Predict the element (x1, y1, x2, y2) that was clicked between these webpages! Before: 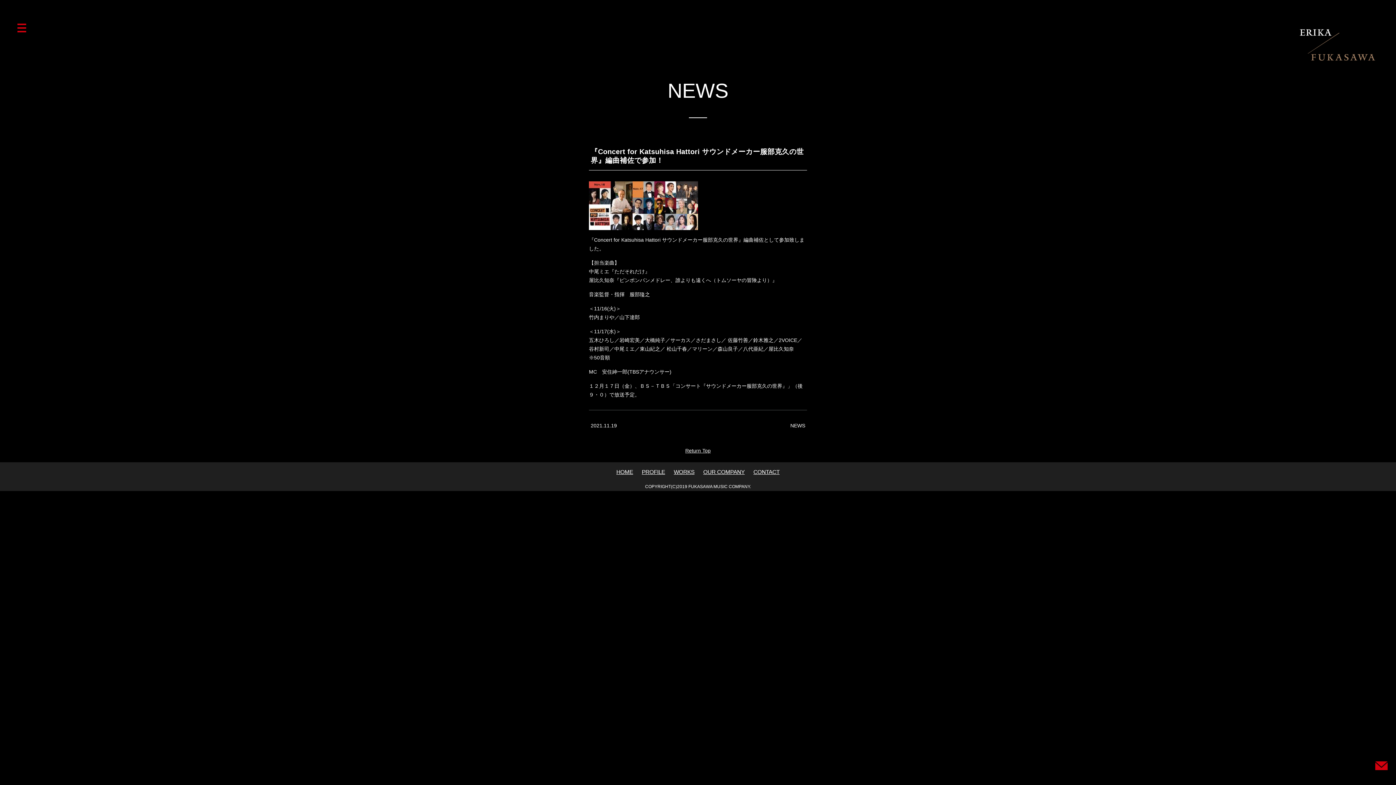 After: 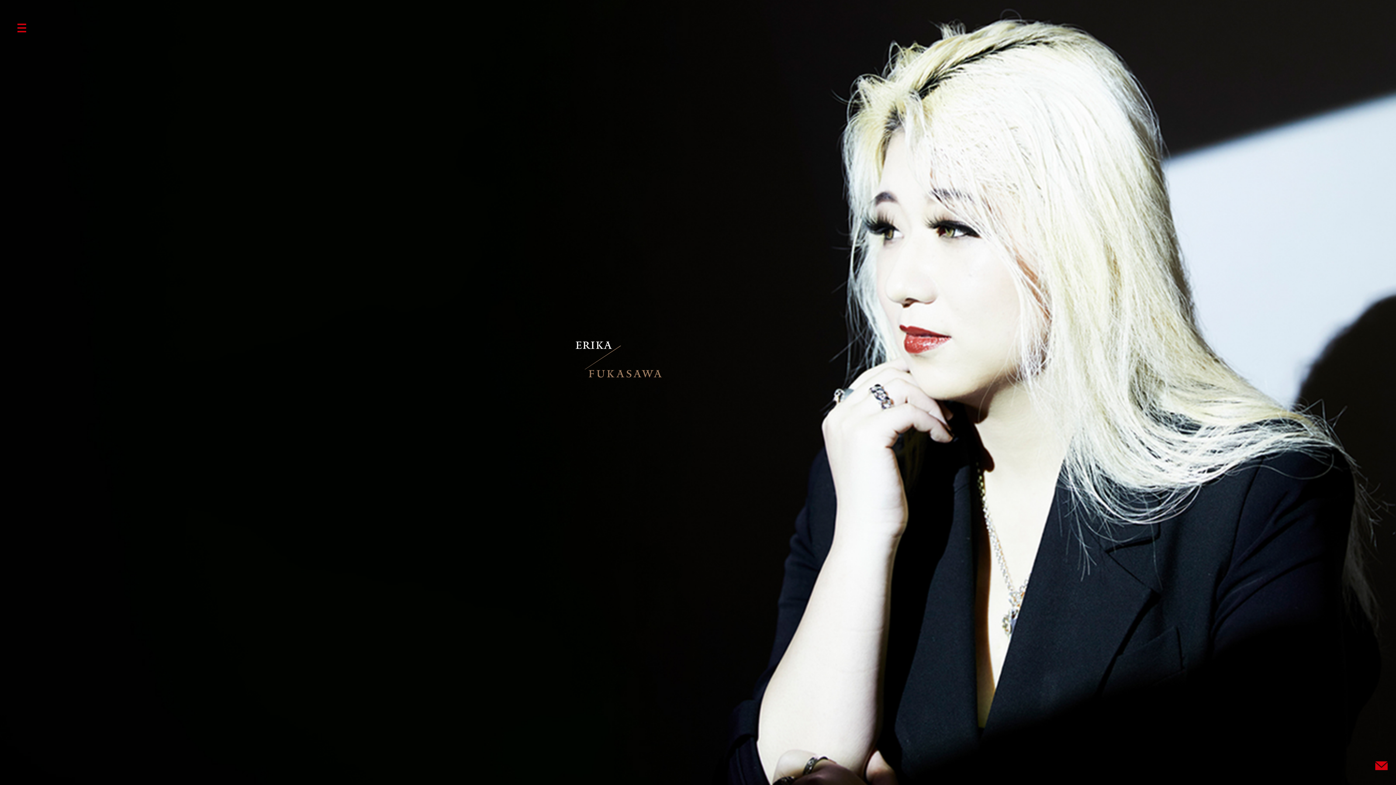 Action: label: Return Top bbox: (685, 448, 710, 453)